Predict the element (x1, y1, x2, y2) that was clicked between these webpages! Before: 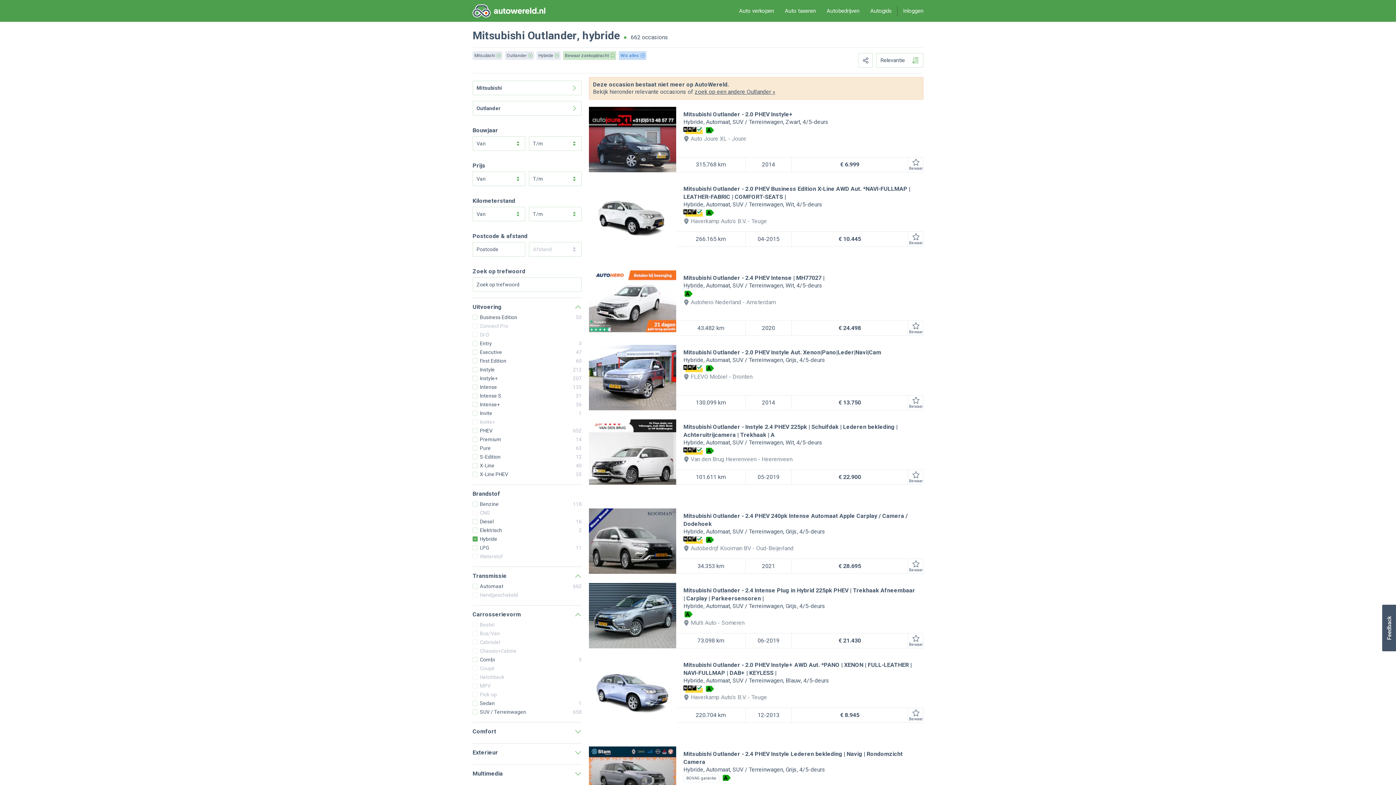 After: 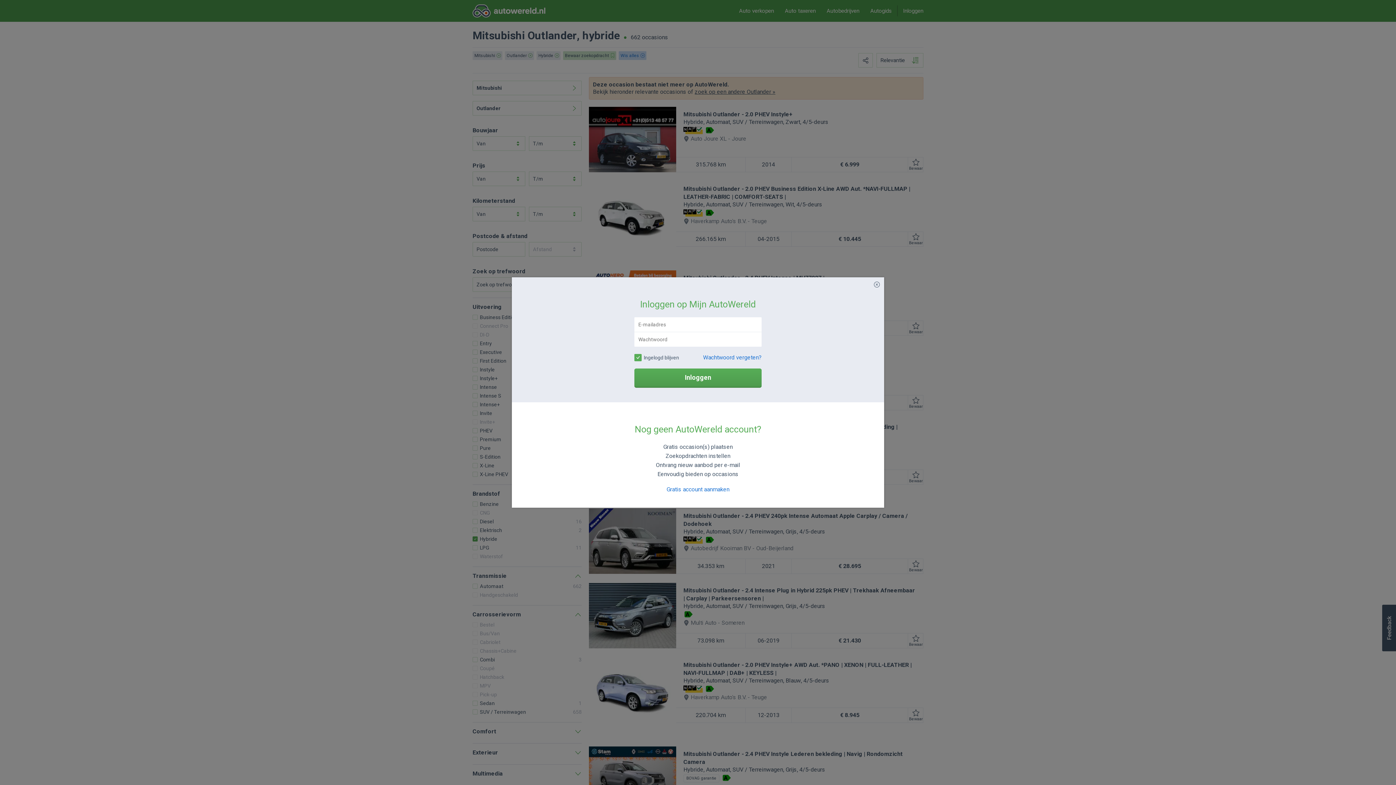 Action: label: Inloggen bbox: (903, 0, 923, 21)